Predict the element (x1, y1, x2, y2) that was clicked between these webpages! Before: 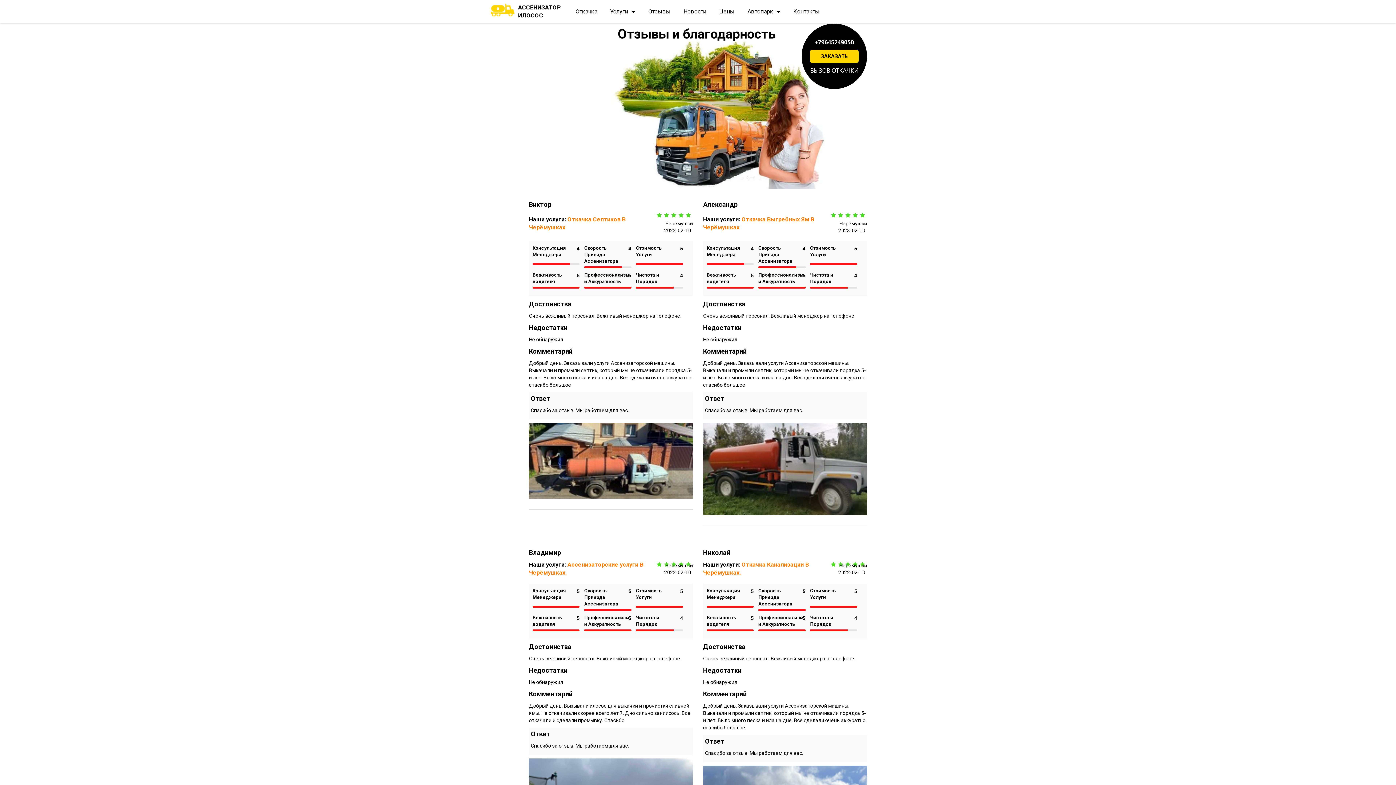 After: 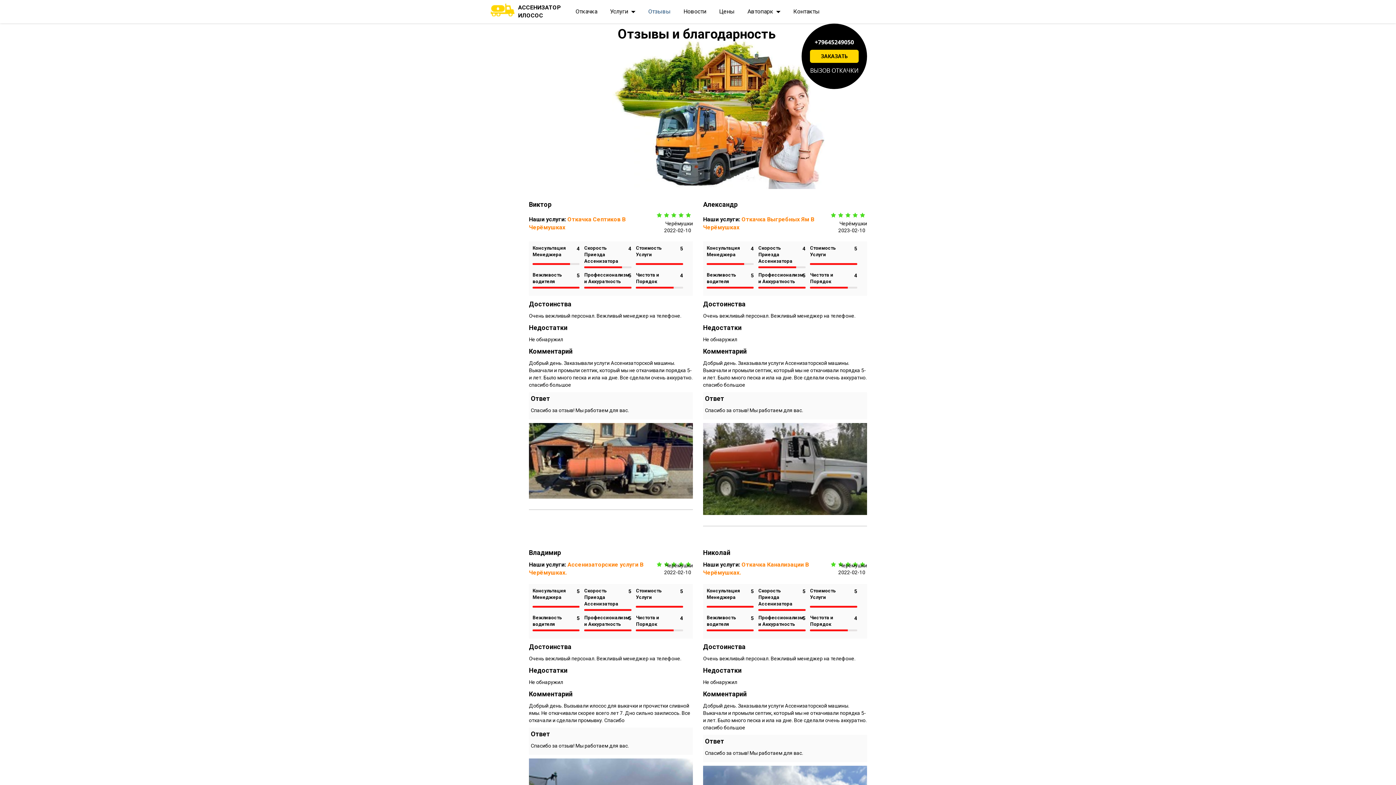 Action: label: Отзывы bbox: (648, 8, 670, 14)